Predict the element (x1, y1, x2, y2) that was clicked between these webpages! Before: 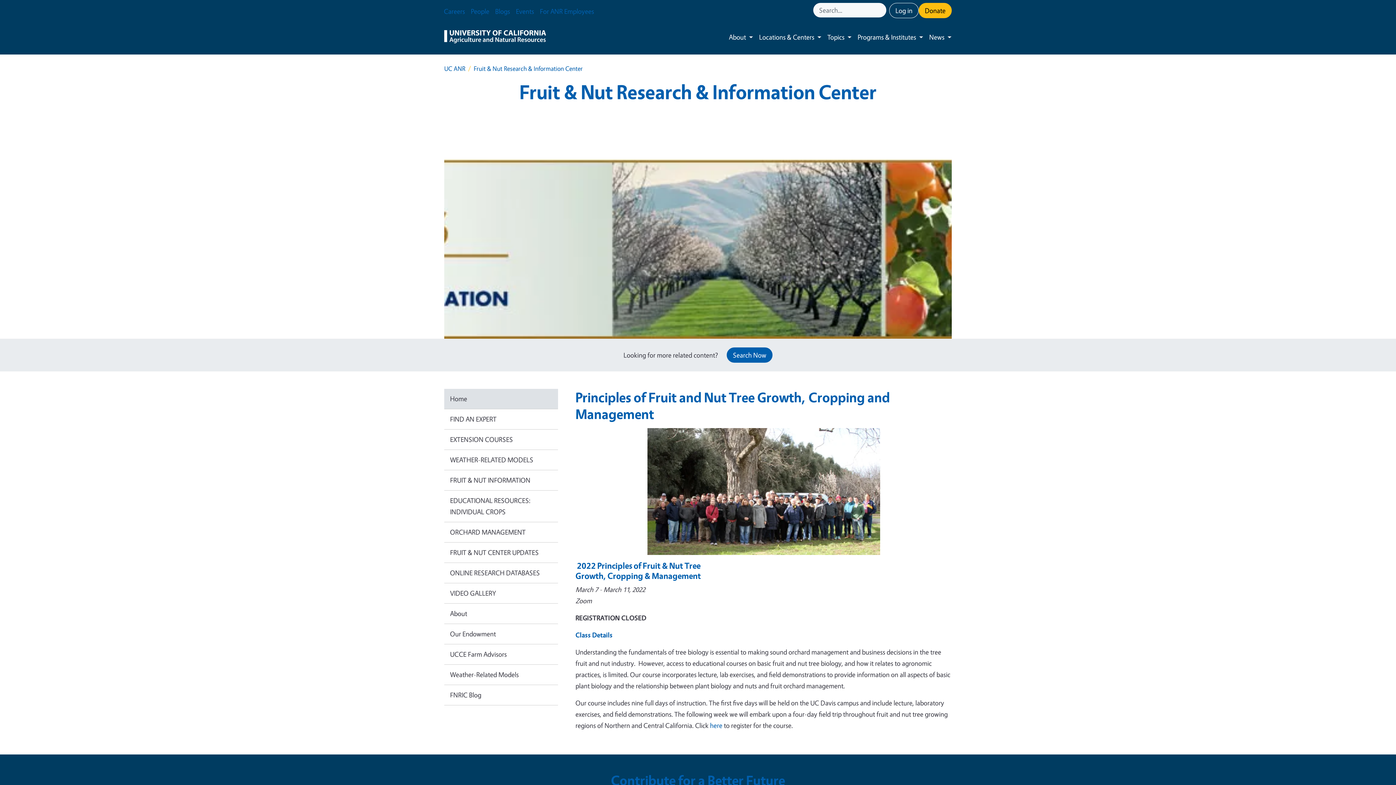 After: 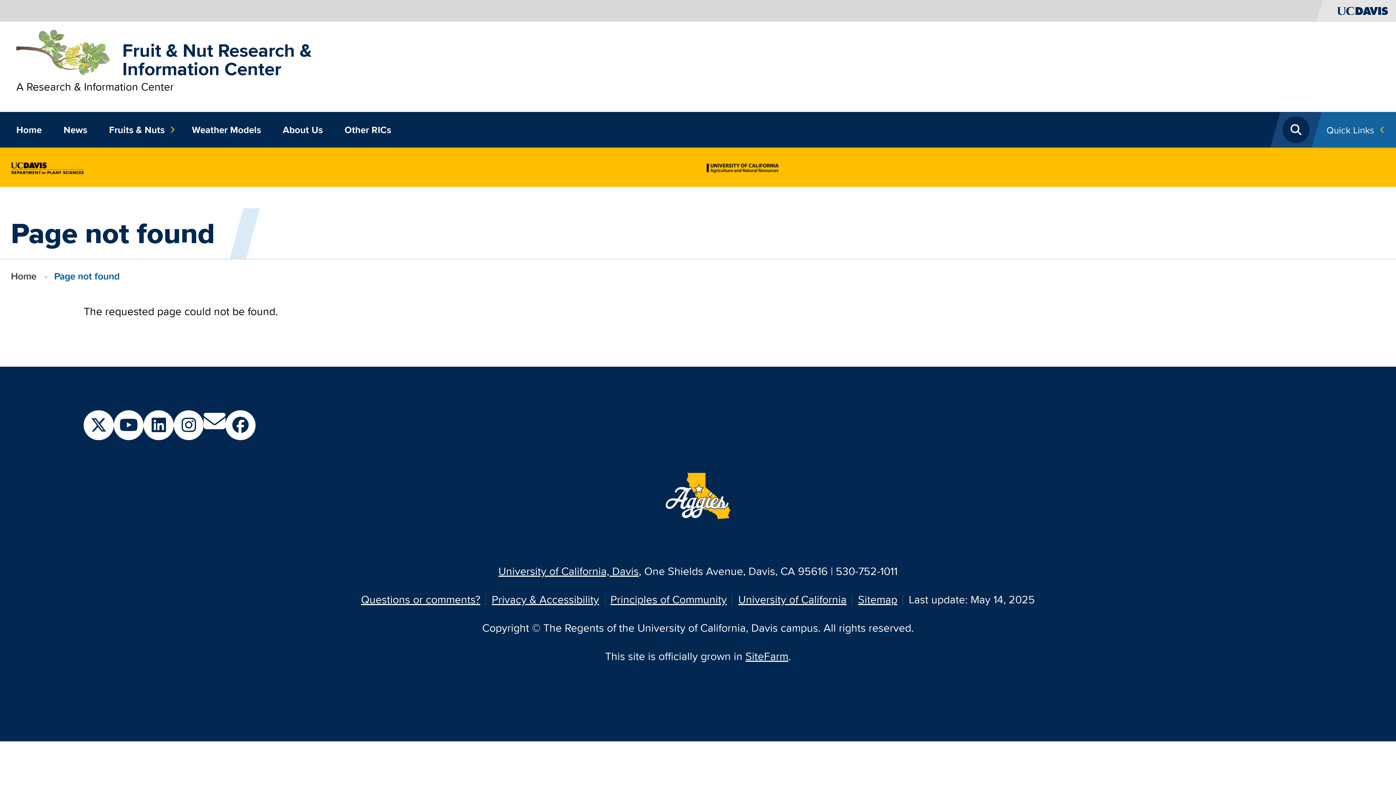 Action: label: FIND AN EXPERT bbox: (444, 409, 558, 429)